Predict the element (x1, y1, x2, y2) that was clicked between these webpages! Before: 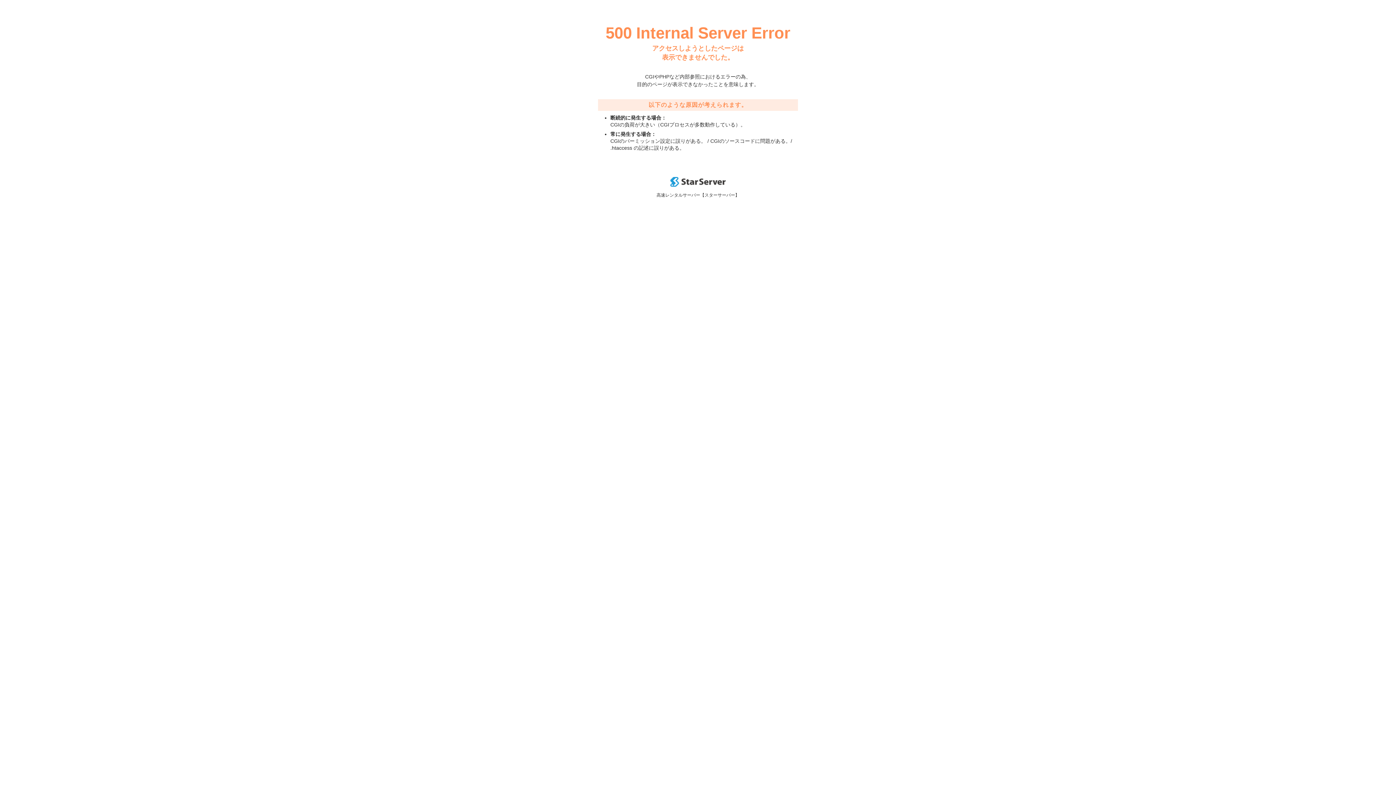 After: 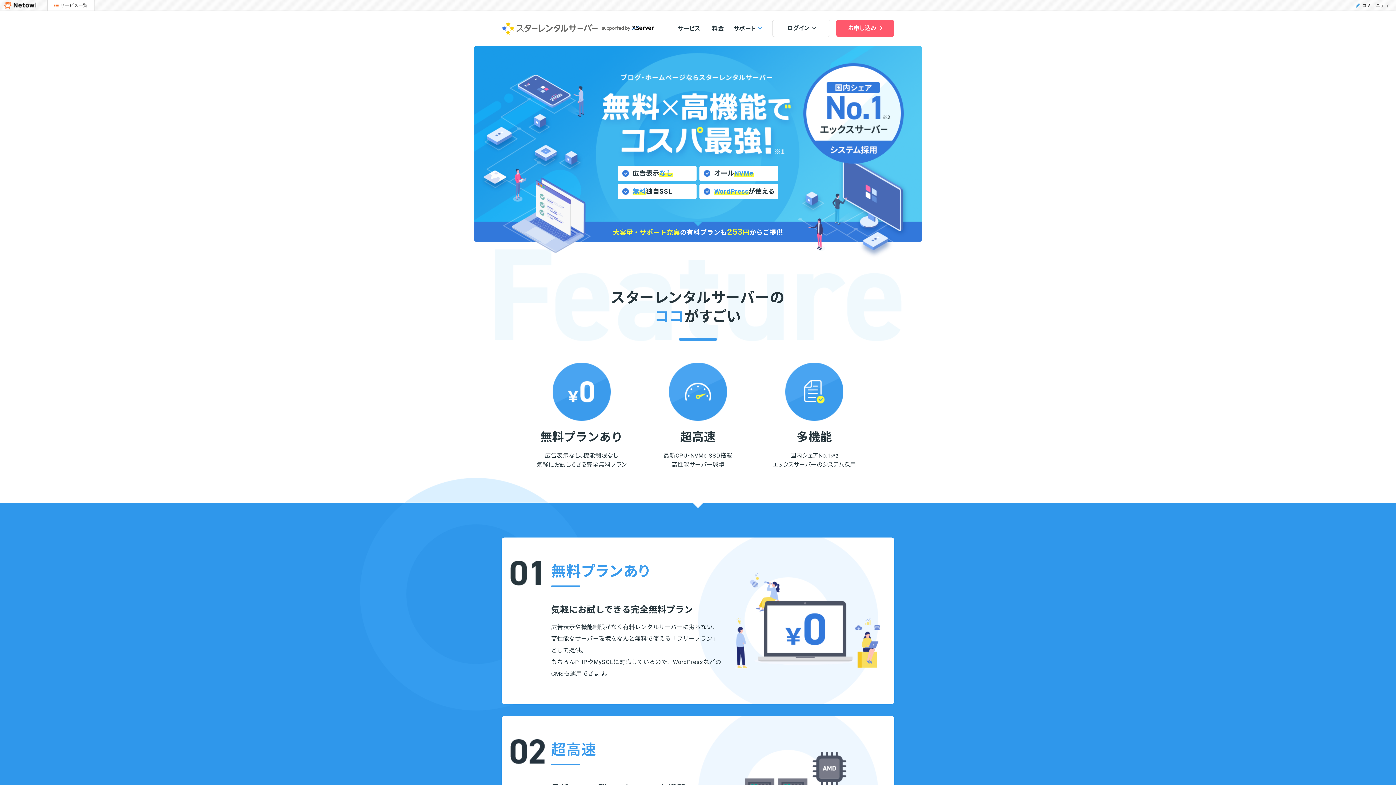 Action: bbox: (670, 182, 725, 188)